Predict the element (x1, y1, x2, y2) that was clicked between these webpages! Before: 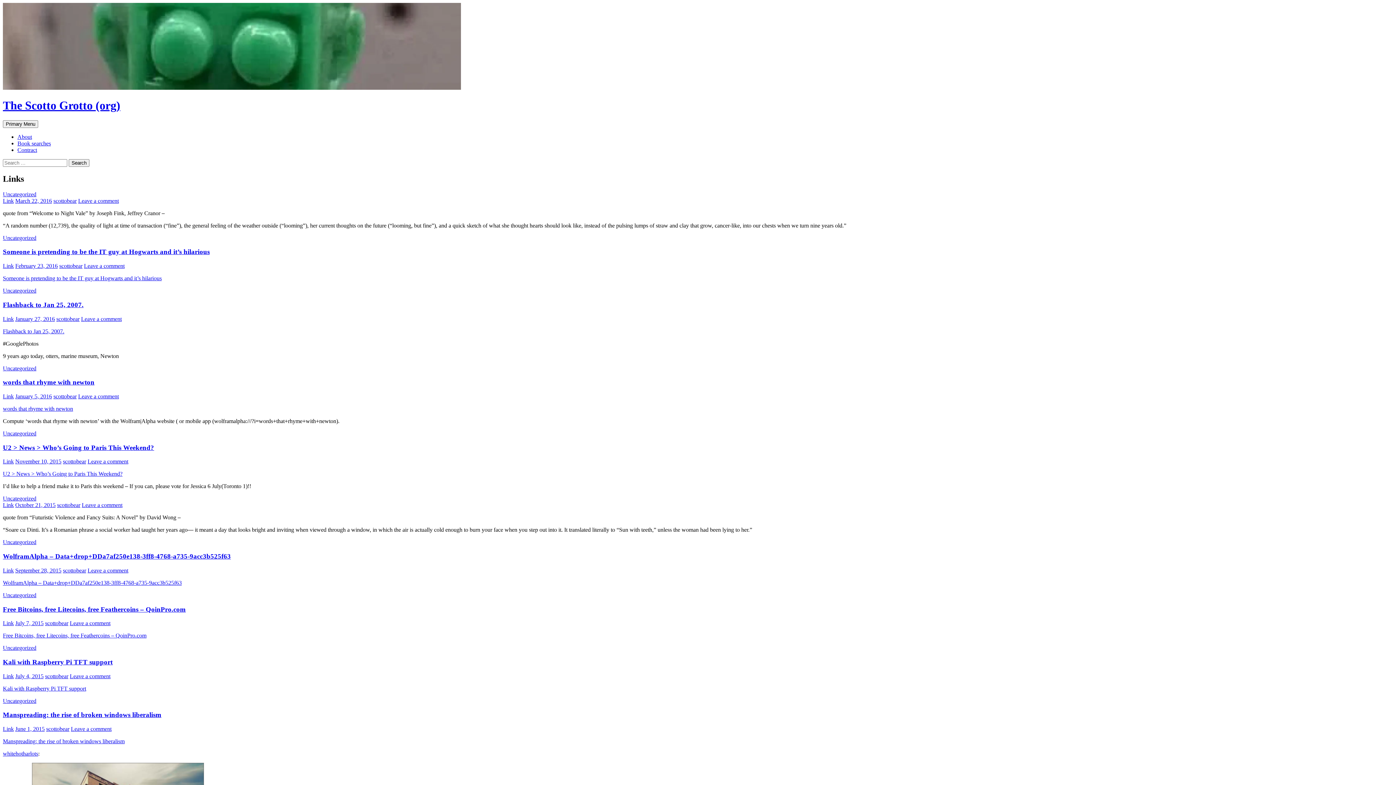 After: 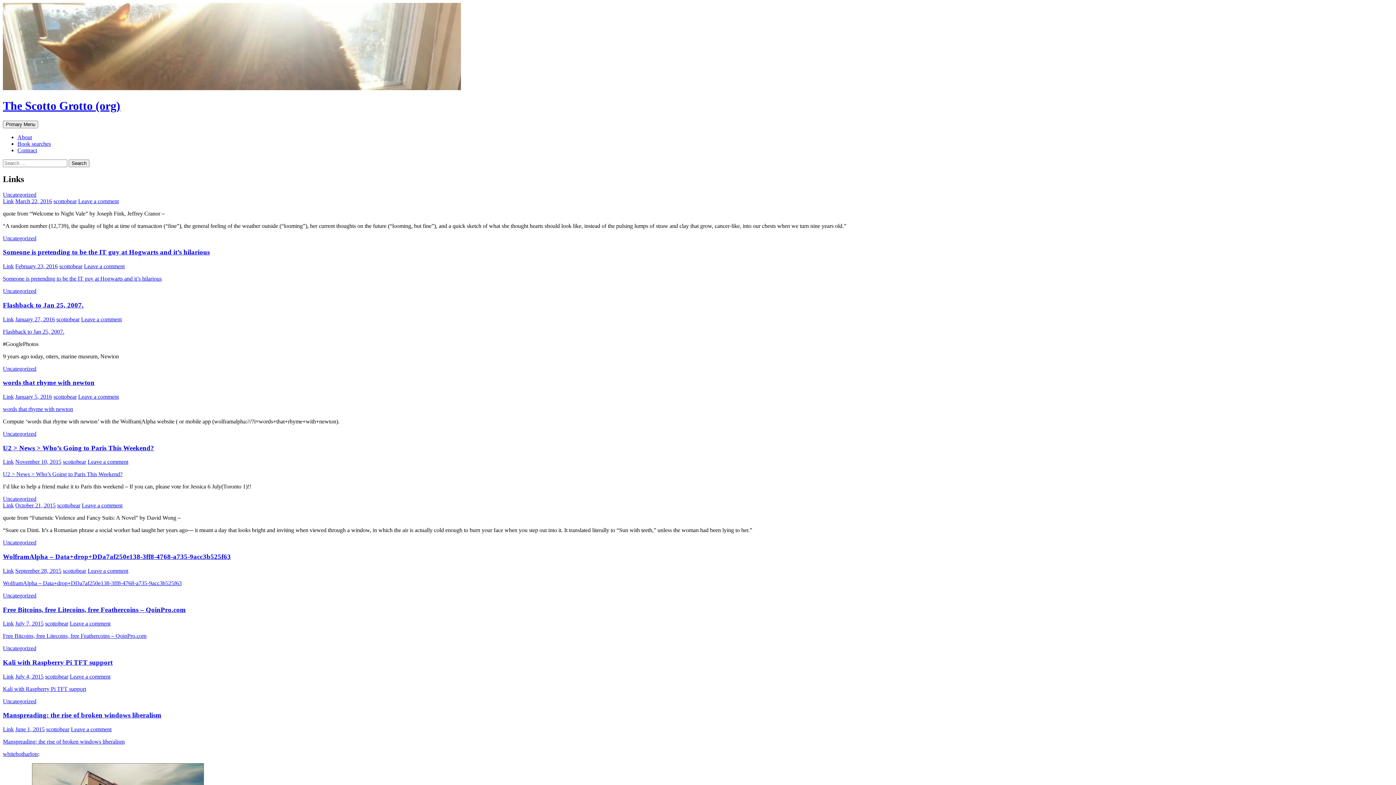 Action: bbox: (2, 673, 13, 679) label: Link